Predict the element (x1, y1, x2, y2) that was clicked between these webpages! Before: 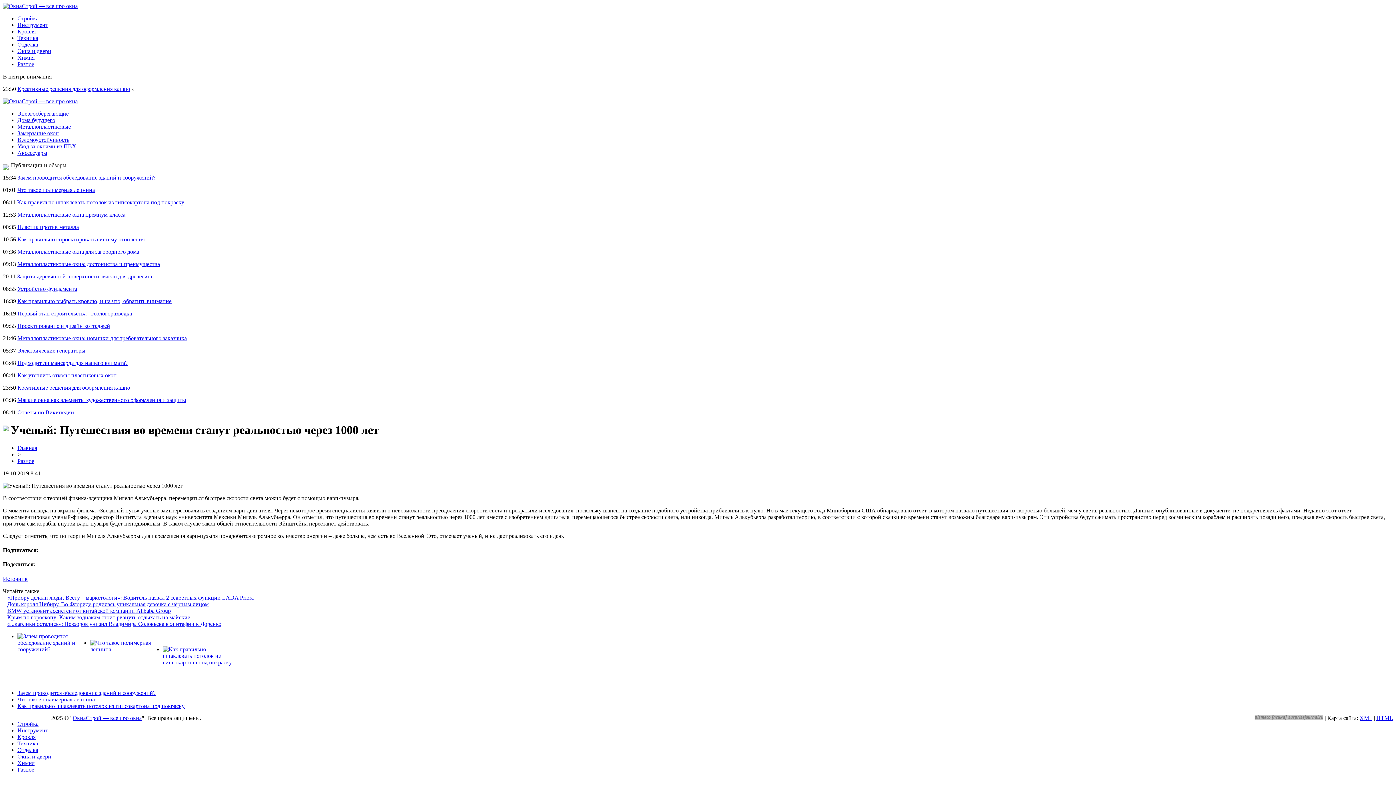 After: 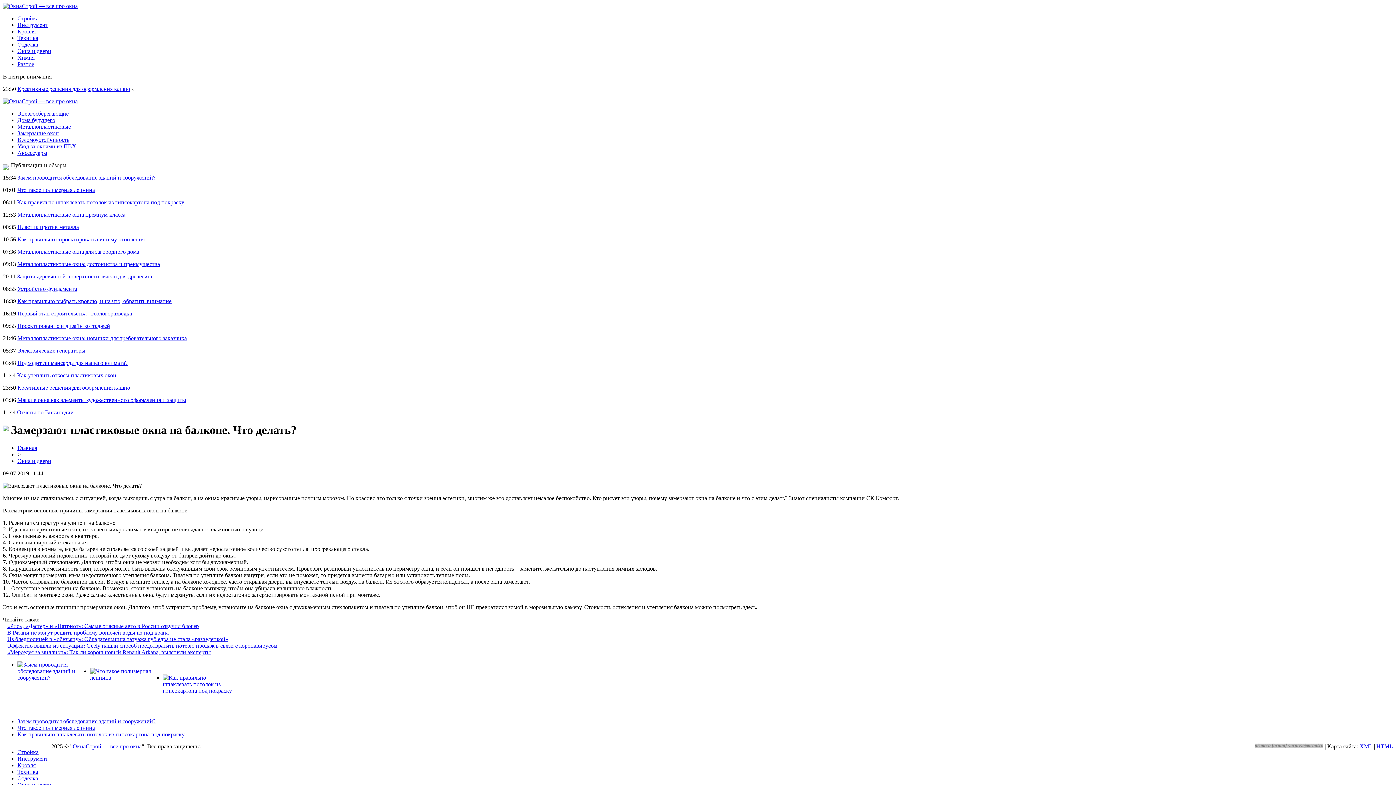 Action: label: Замерзание окон bbox: (17, 130, 58, 136)